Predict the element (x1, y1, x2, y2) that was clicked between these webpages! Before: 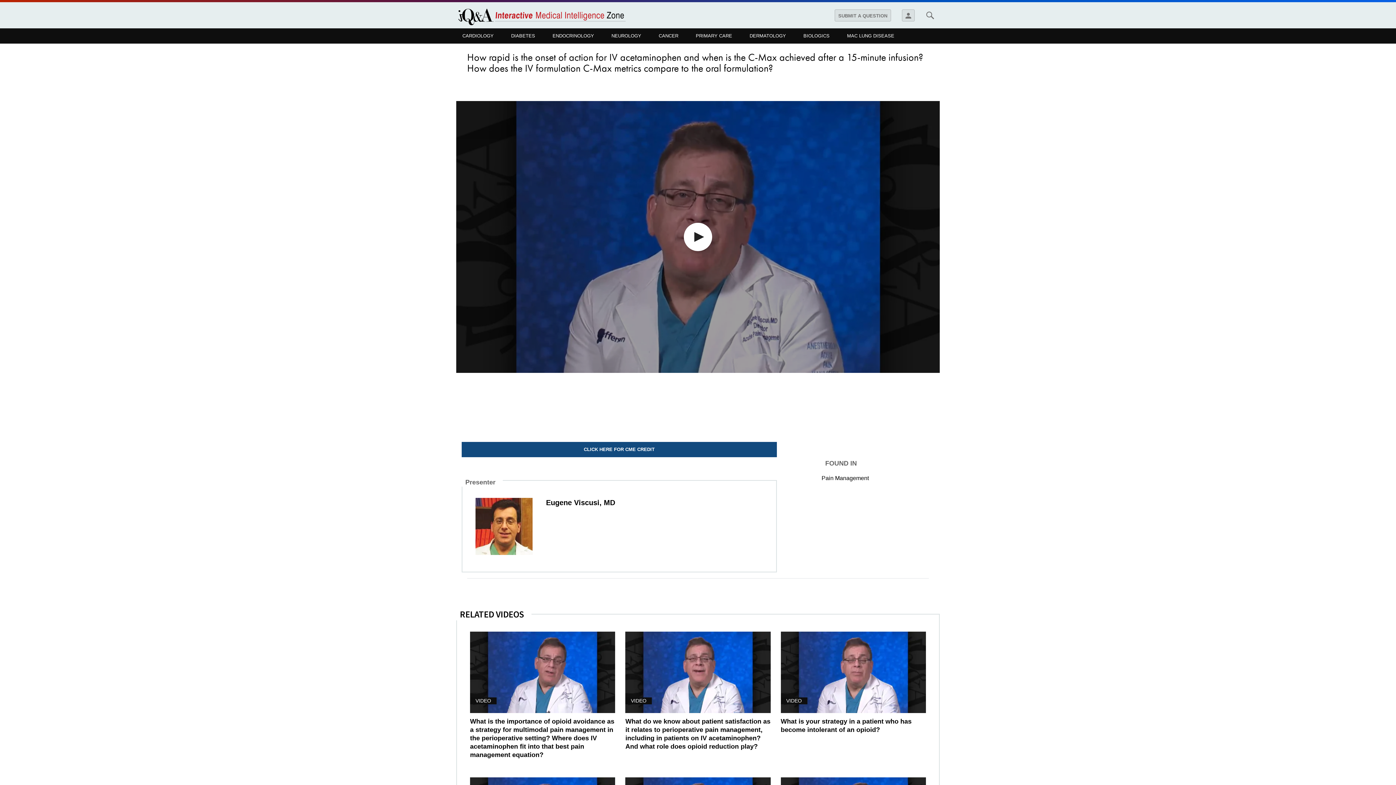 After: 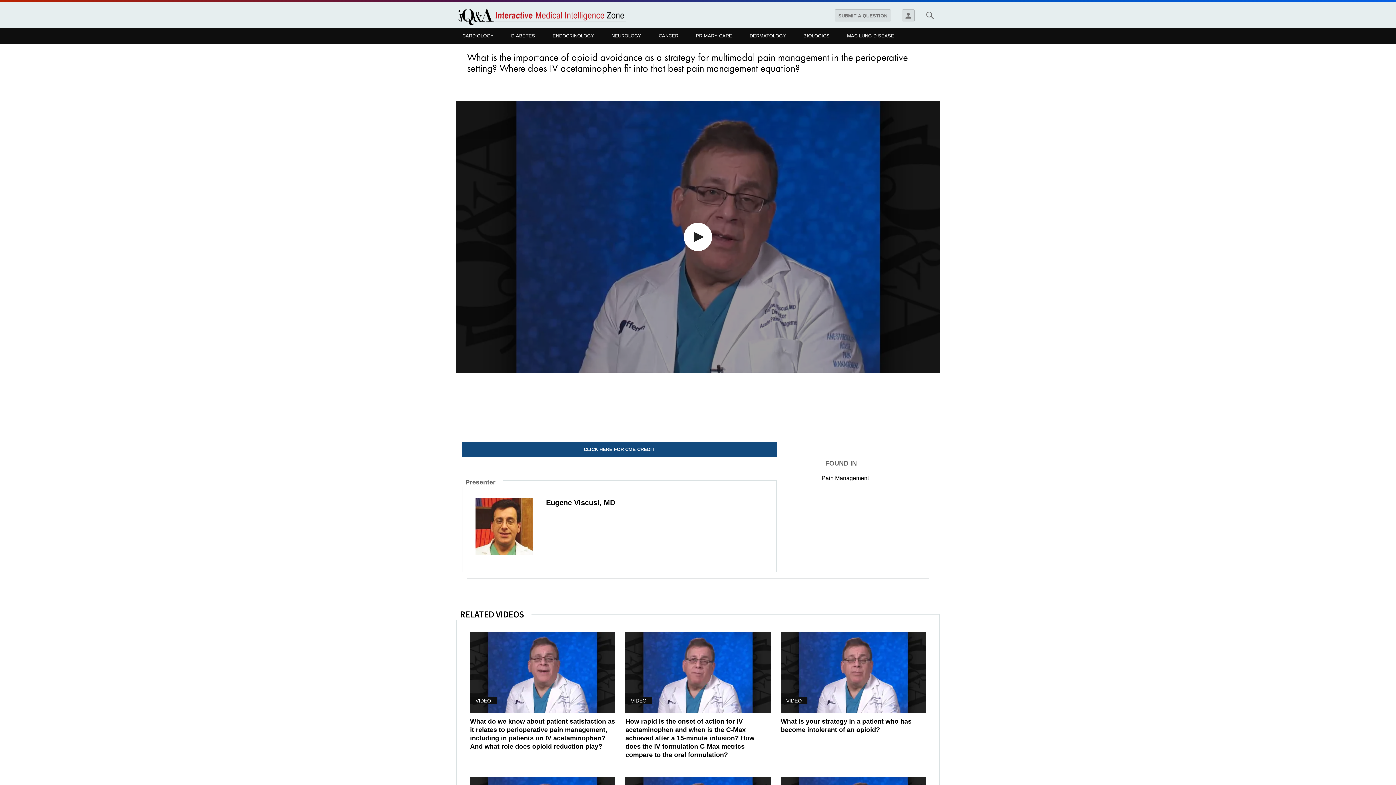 Action: bbox: (470, 632, 615, 713) label: VIDEO